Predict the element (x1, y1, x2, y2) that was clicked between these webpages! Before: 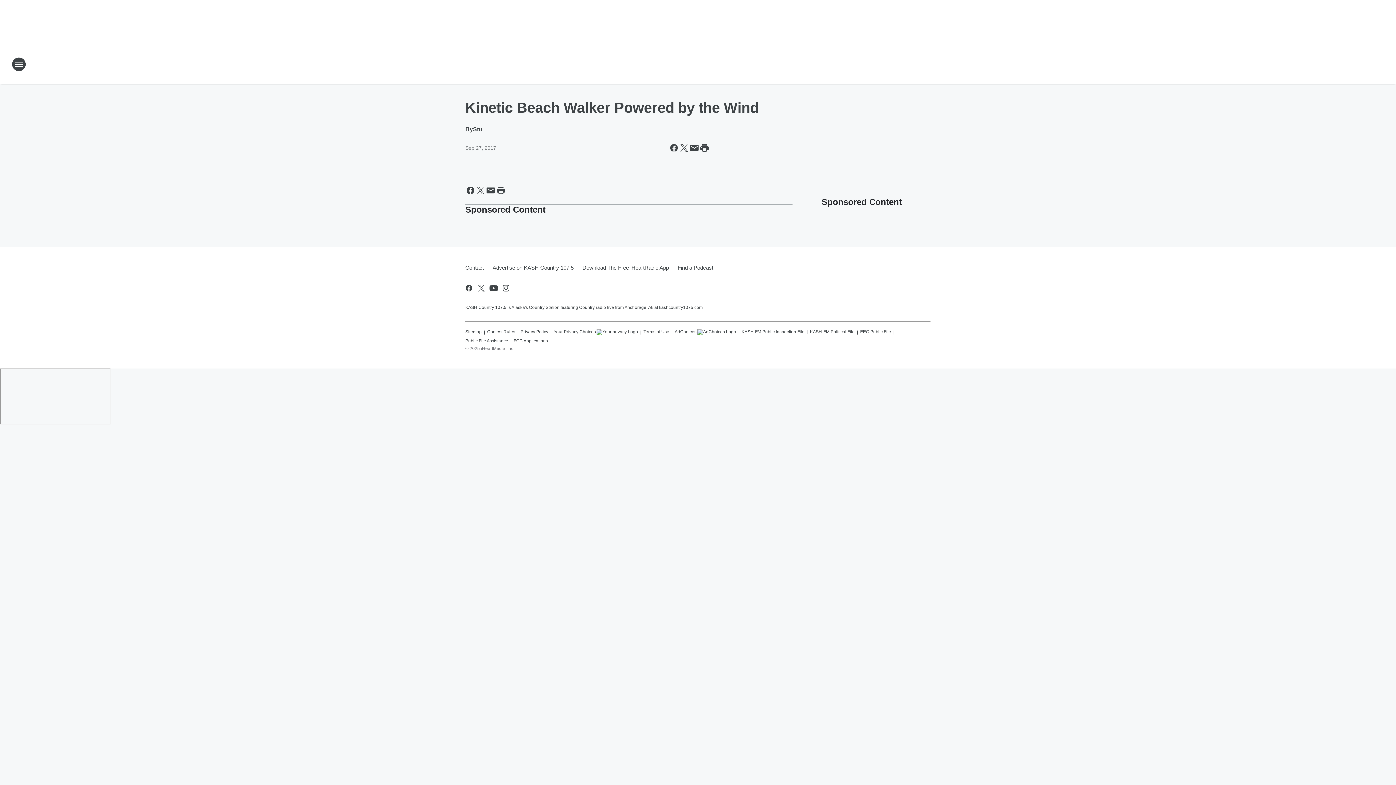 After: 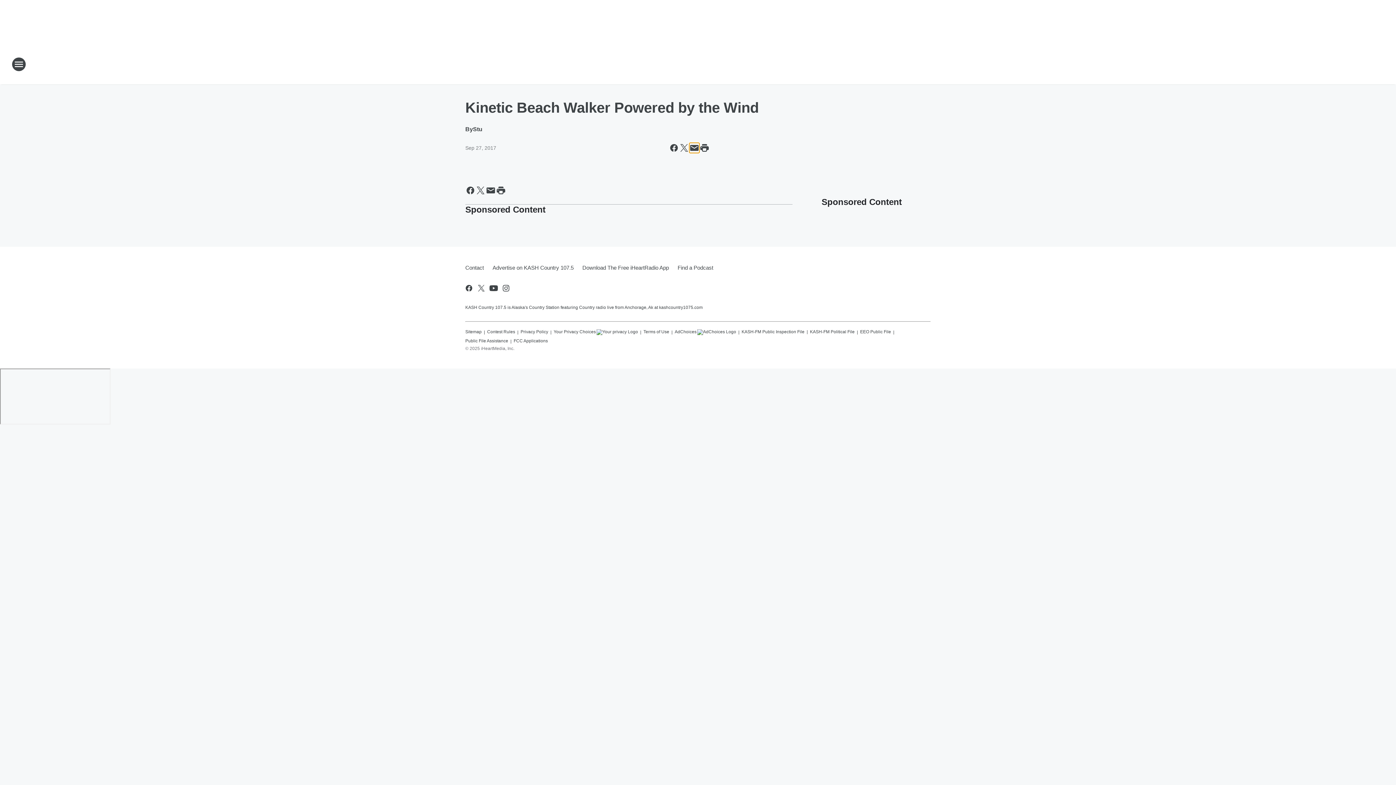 Action: label: Share this page in Email bbox: (689, 142, 699, 153)